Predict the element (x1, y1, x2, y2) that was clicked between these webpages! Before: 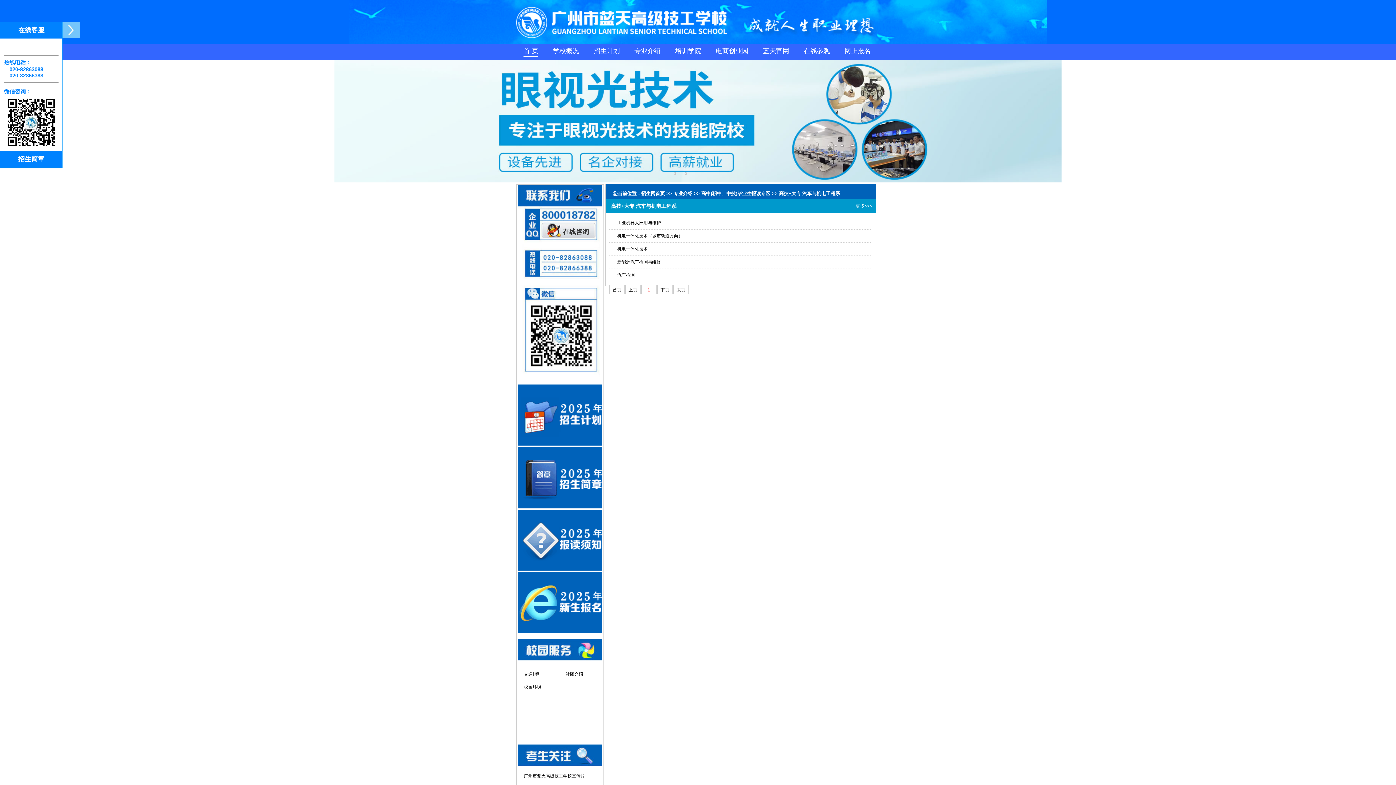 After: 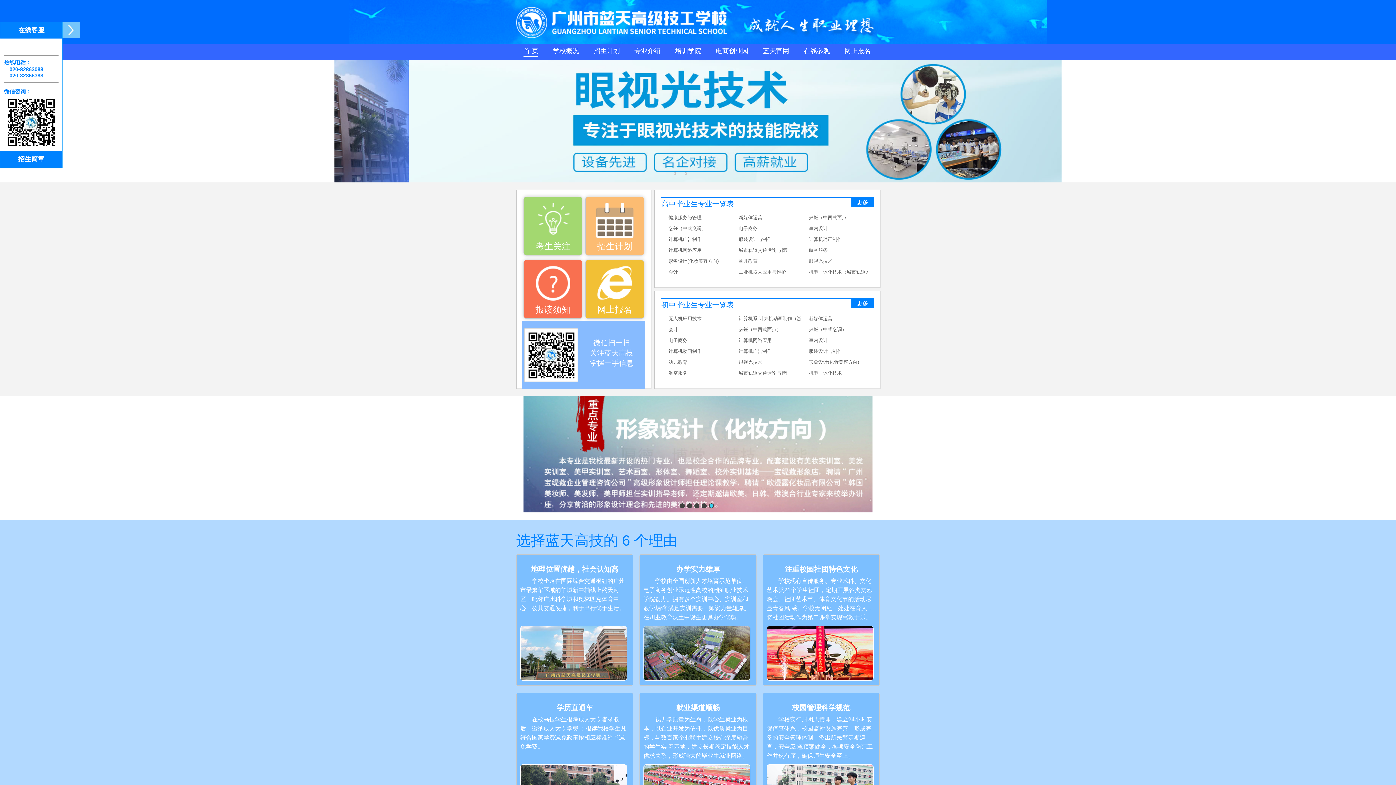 Action: bbox: (641, 190, 665, 196) label: 招生网首页